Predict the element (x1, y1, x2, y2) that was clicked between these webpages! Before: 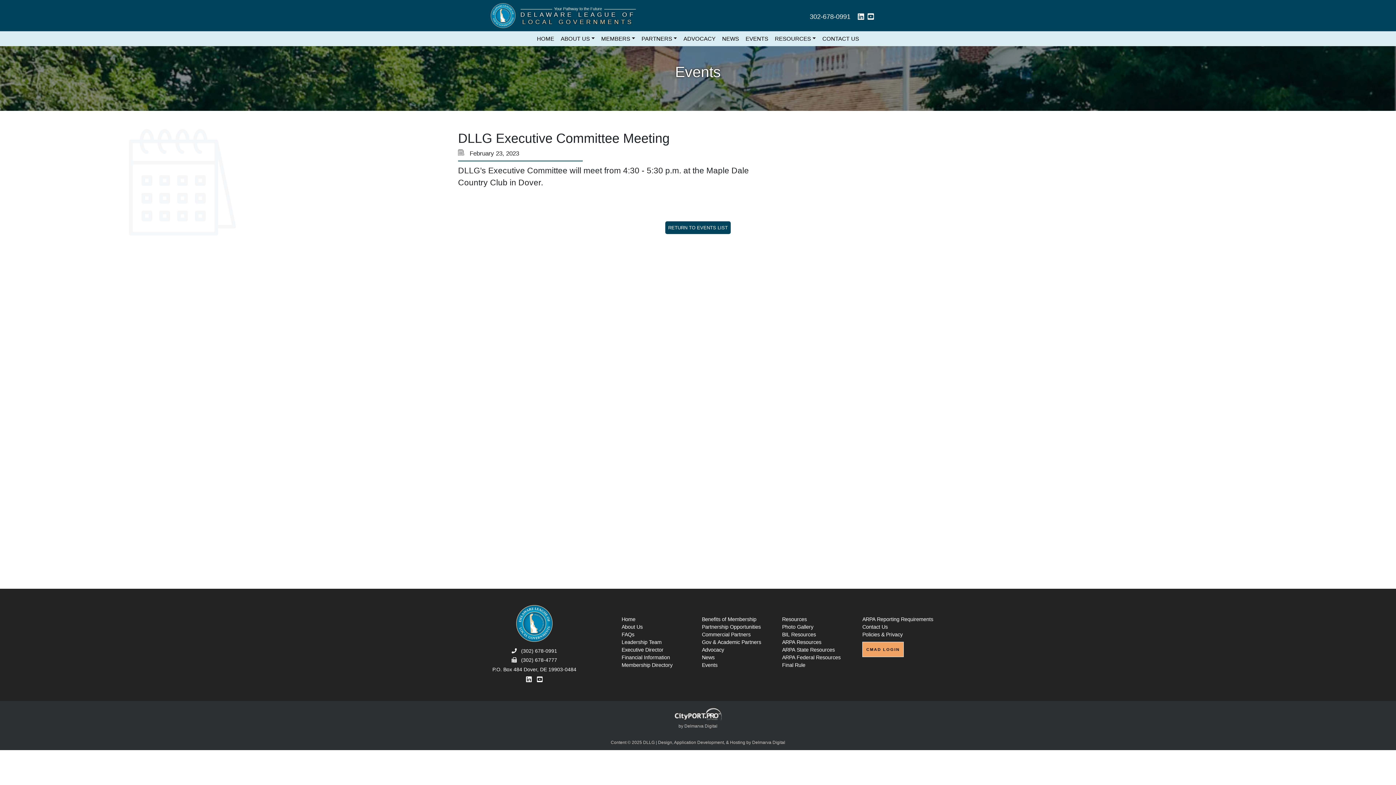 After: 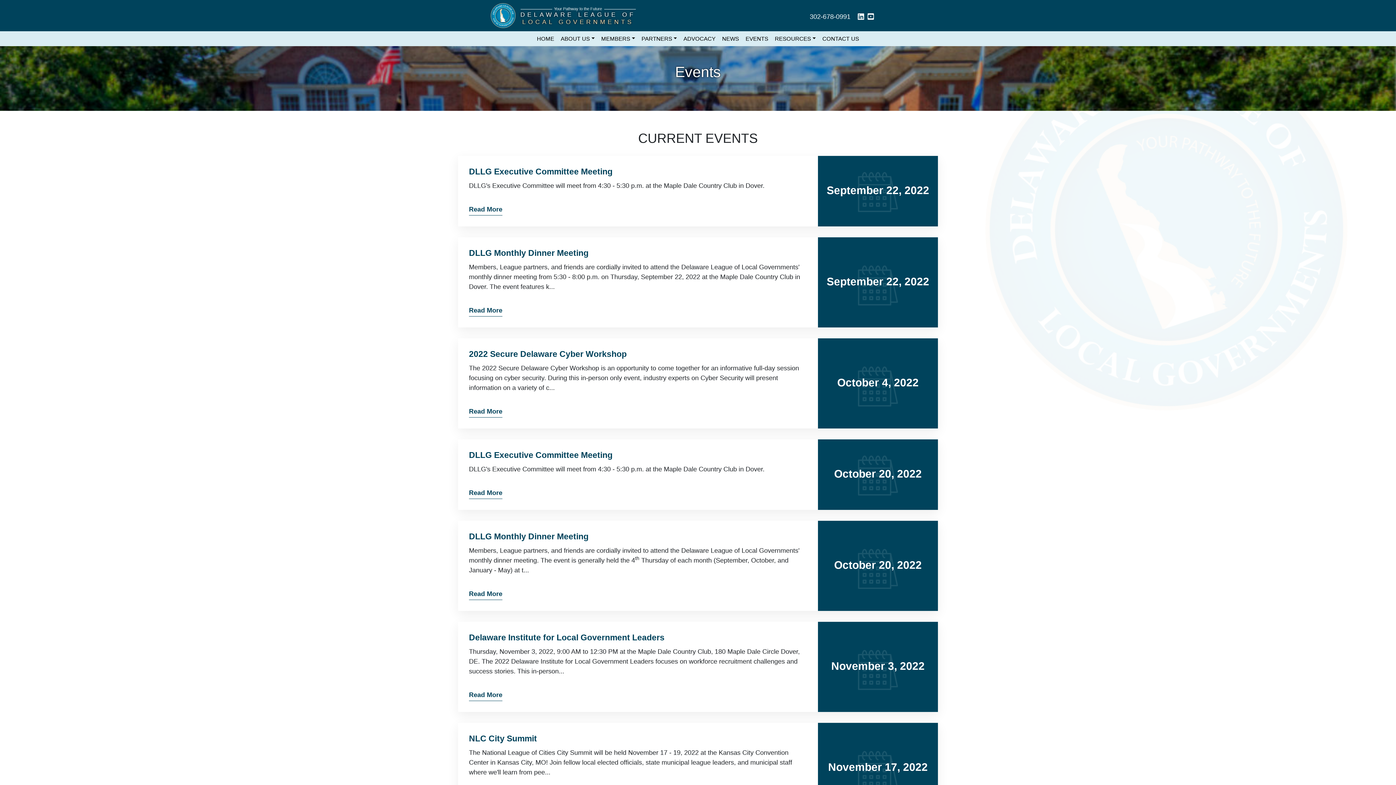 Action: label: EVENTS bbox: (742, 31, 771, 46)